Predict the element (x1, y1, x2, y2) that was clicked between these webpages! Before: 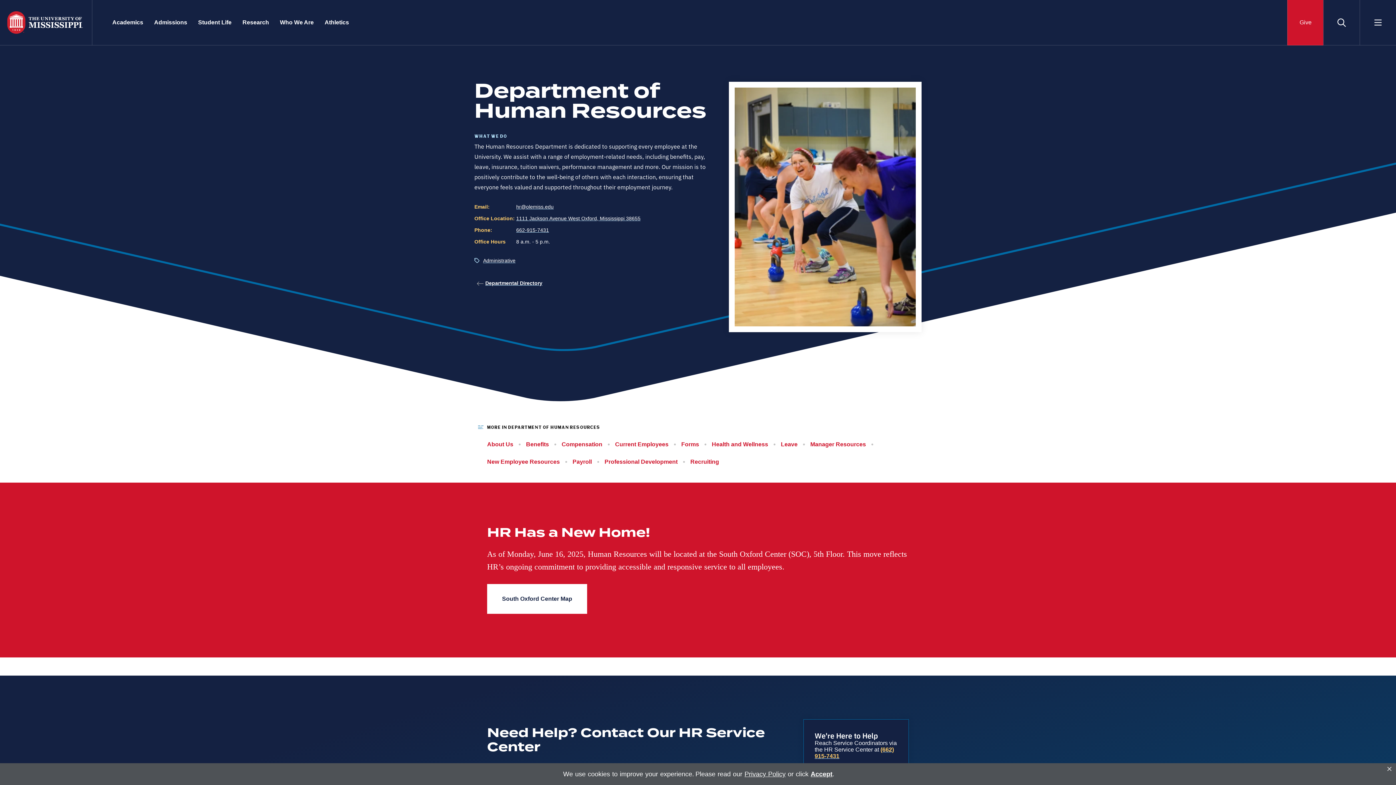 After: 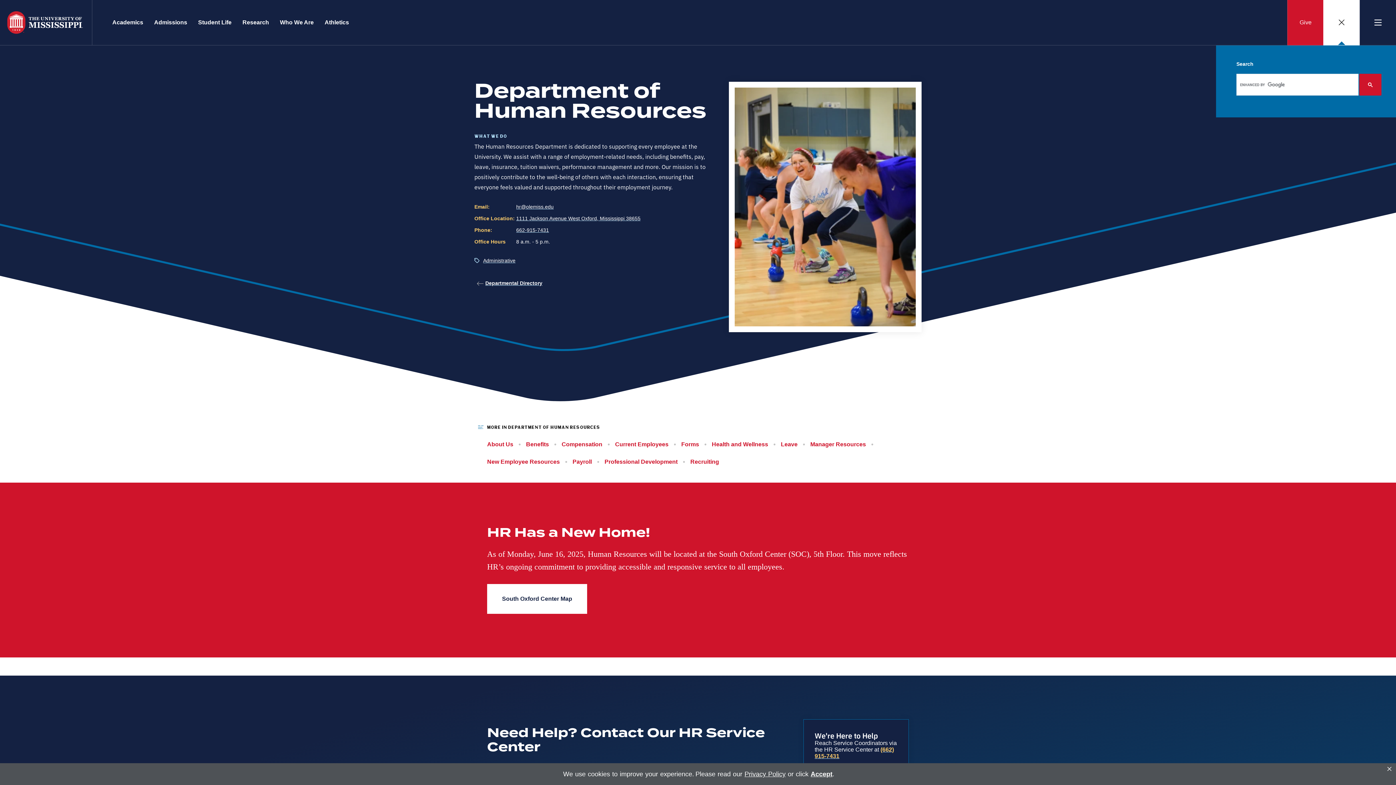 Action: label: Search bbox: (1323, 0, 1360, 45)